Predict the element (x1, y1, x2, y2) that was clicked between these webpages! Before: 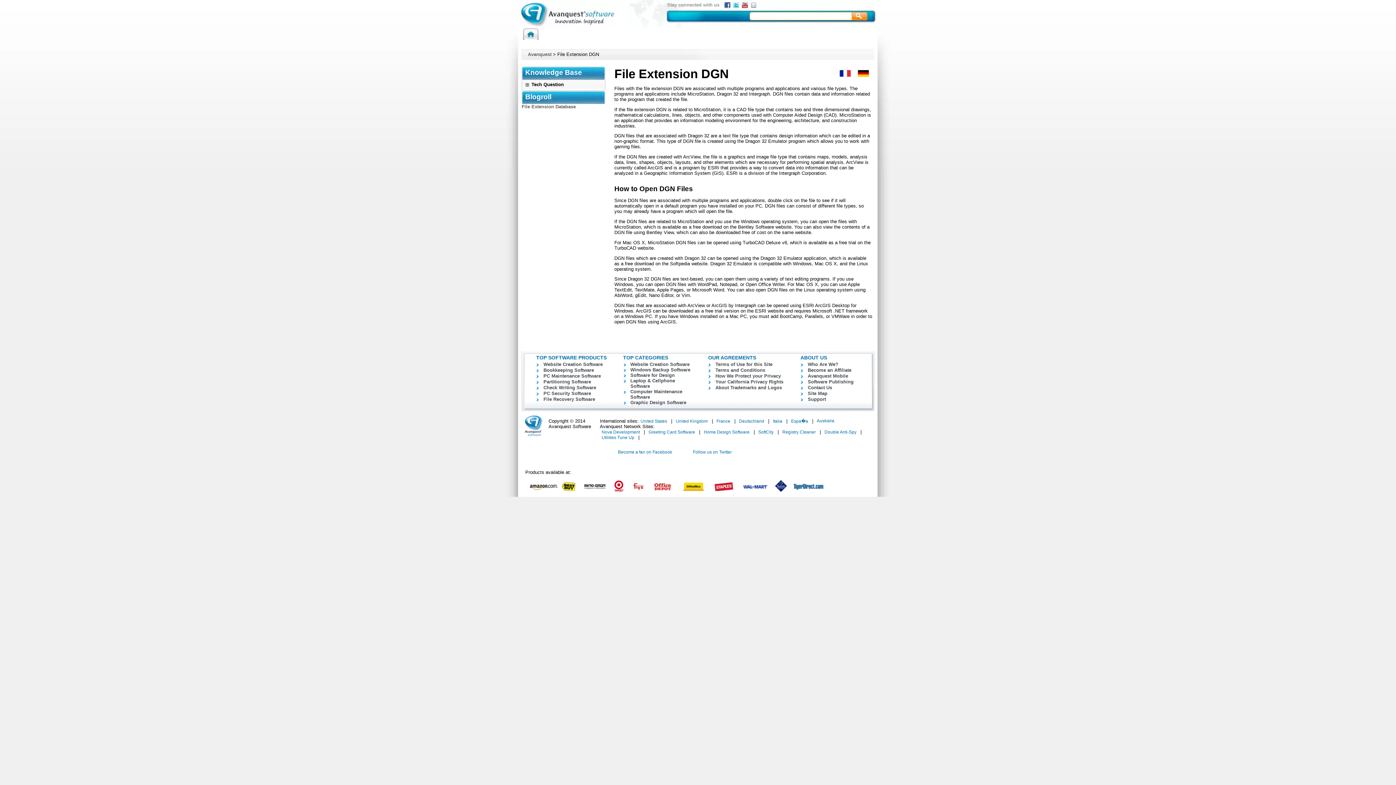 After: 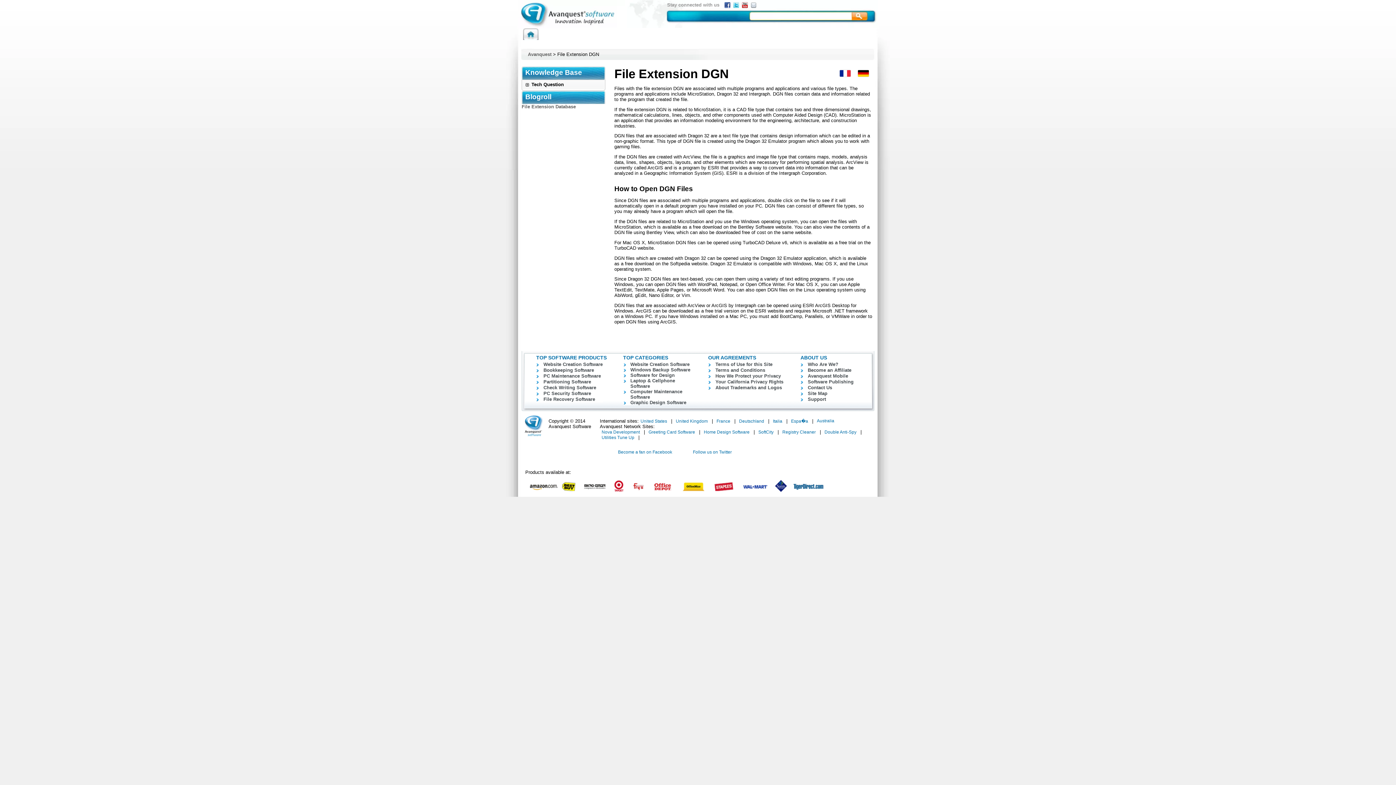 Action: label: SoftCity bbox: (758, 429, 773, 434)